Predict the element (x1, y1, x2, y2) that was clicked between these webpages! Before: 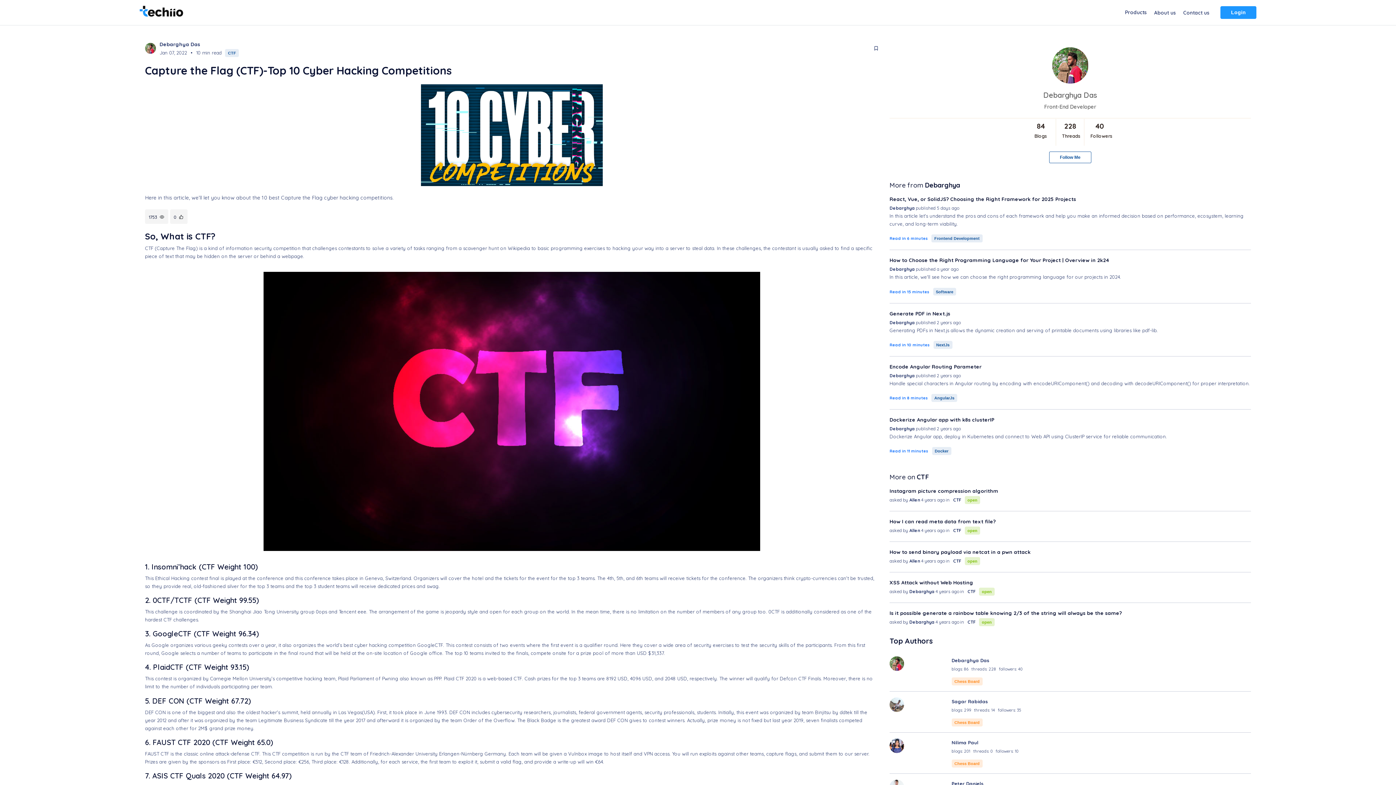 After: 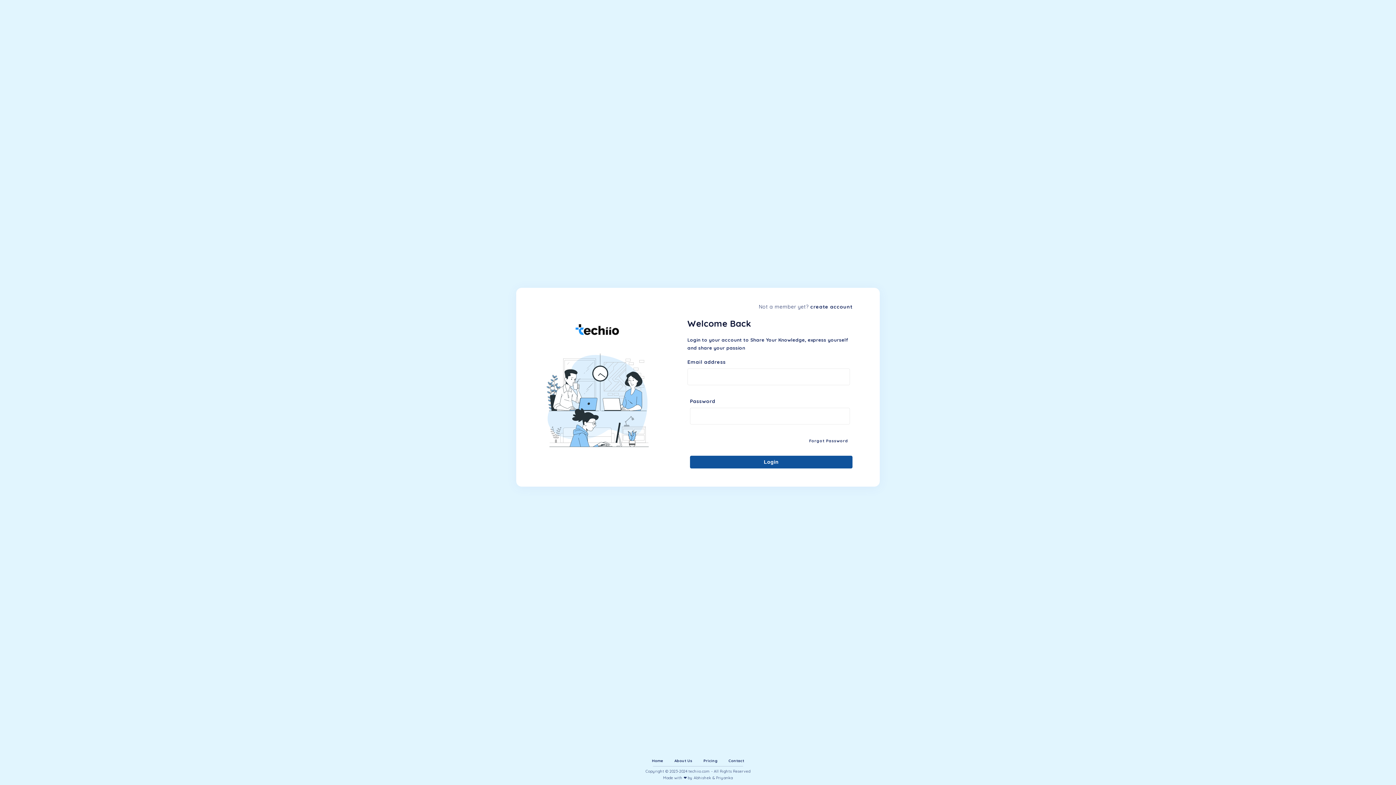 Action: label: Login bbox: (1220, 6, 1256, 18)